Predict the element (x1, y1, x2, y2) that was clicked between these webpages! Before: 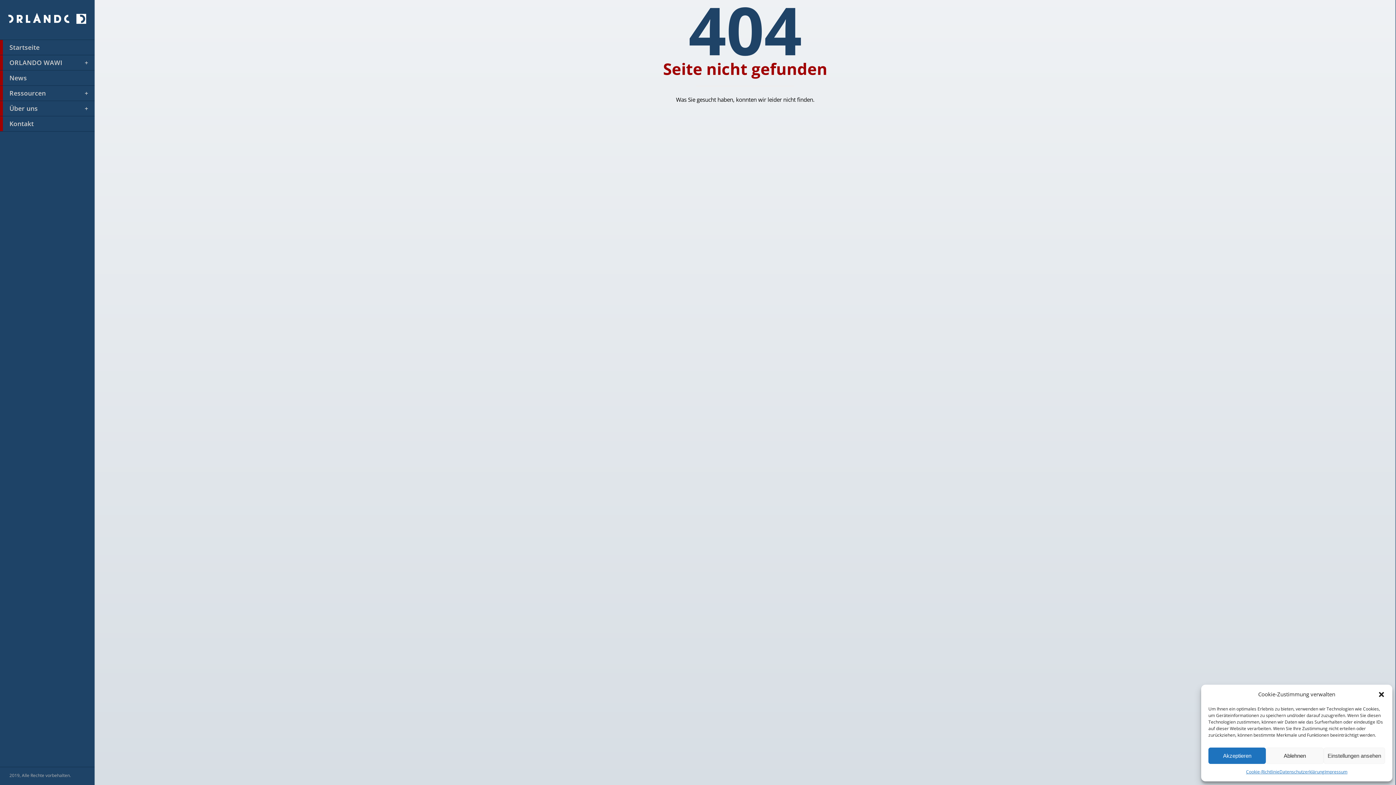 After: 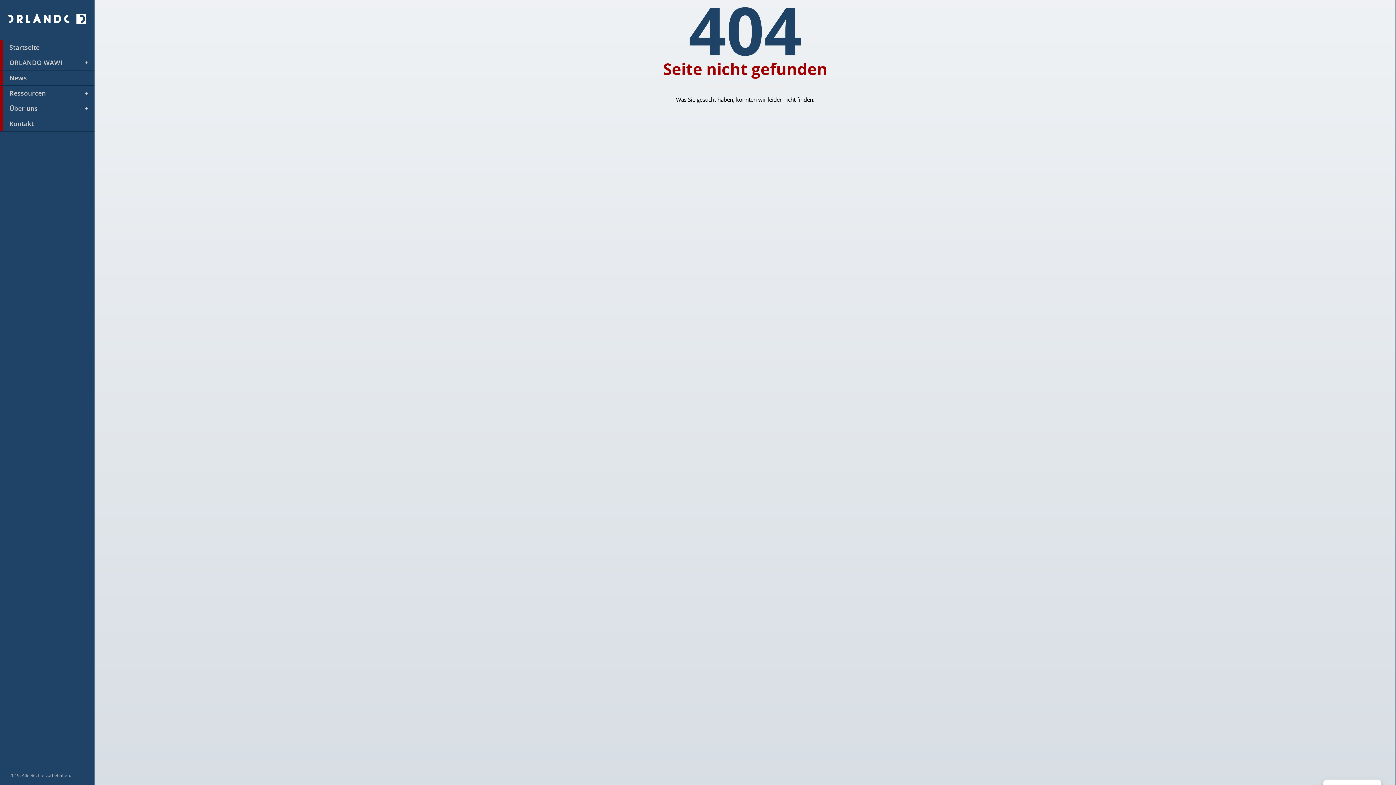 Action: bbox: (1378, 691, 1385, 698) label: Dialog schließen